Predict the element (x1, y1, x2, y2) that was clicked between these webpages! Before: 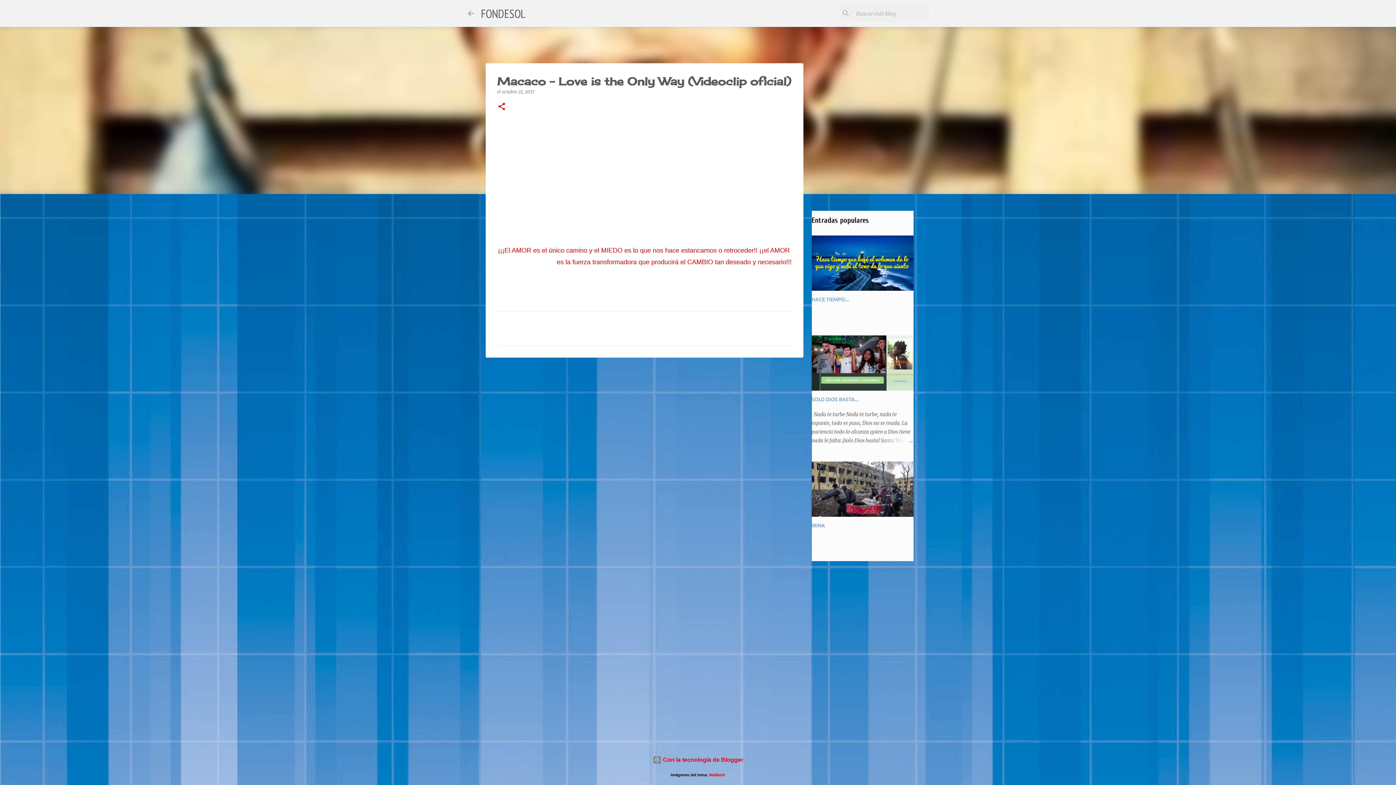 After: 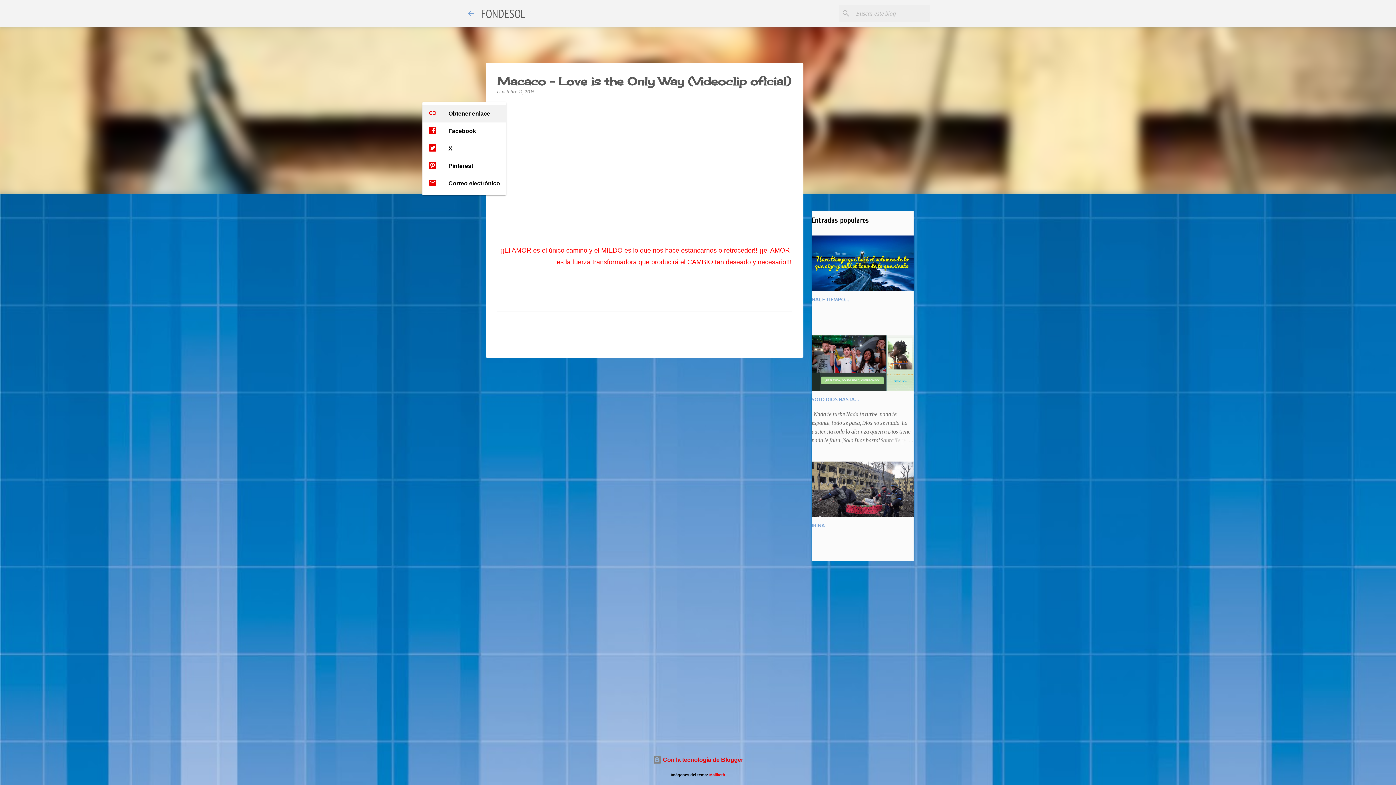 Action: label: Compartir bbox: (497, 102, 506, 111)